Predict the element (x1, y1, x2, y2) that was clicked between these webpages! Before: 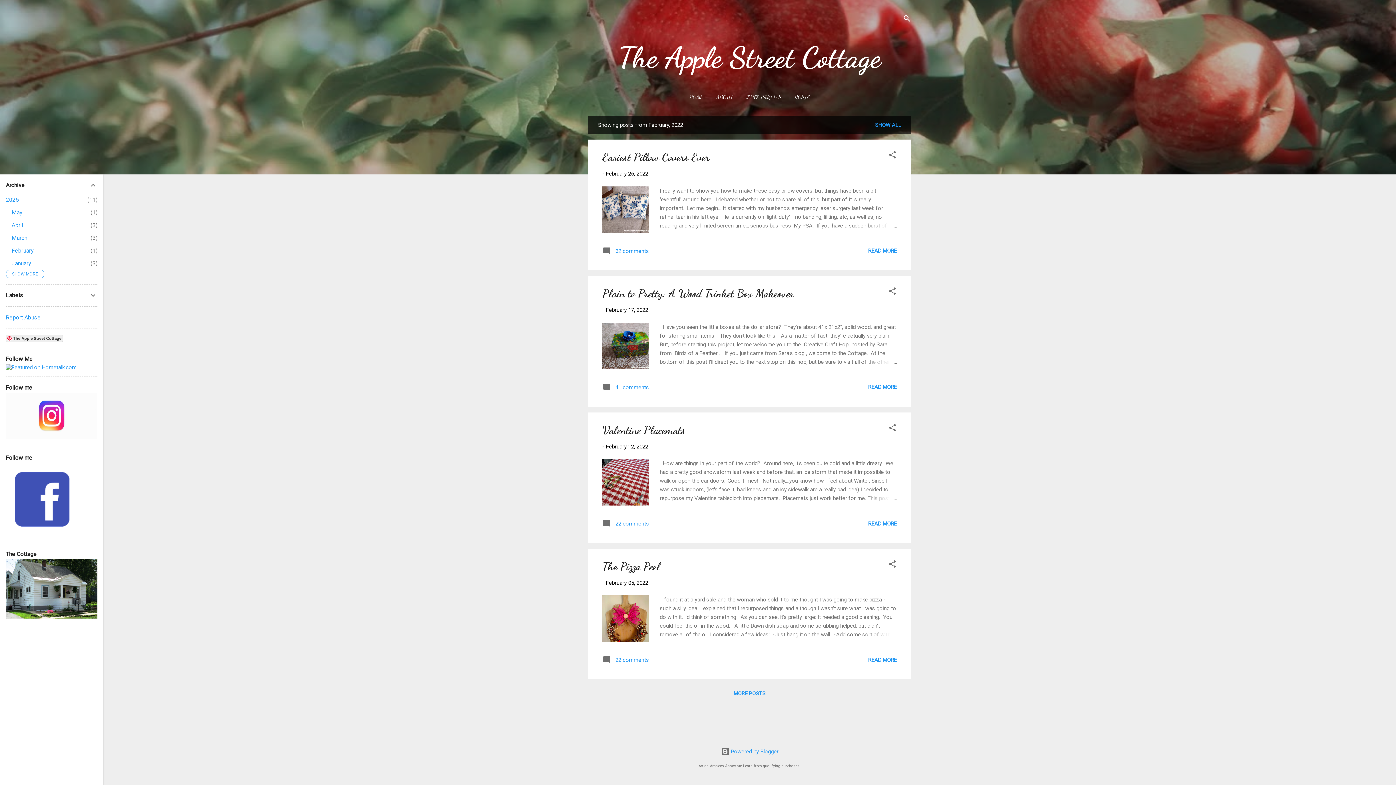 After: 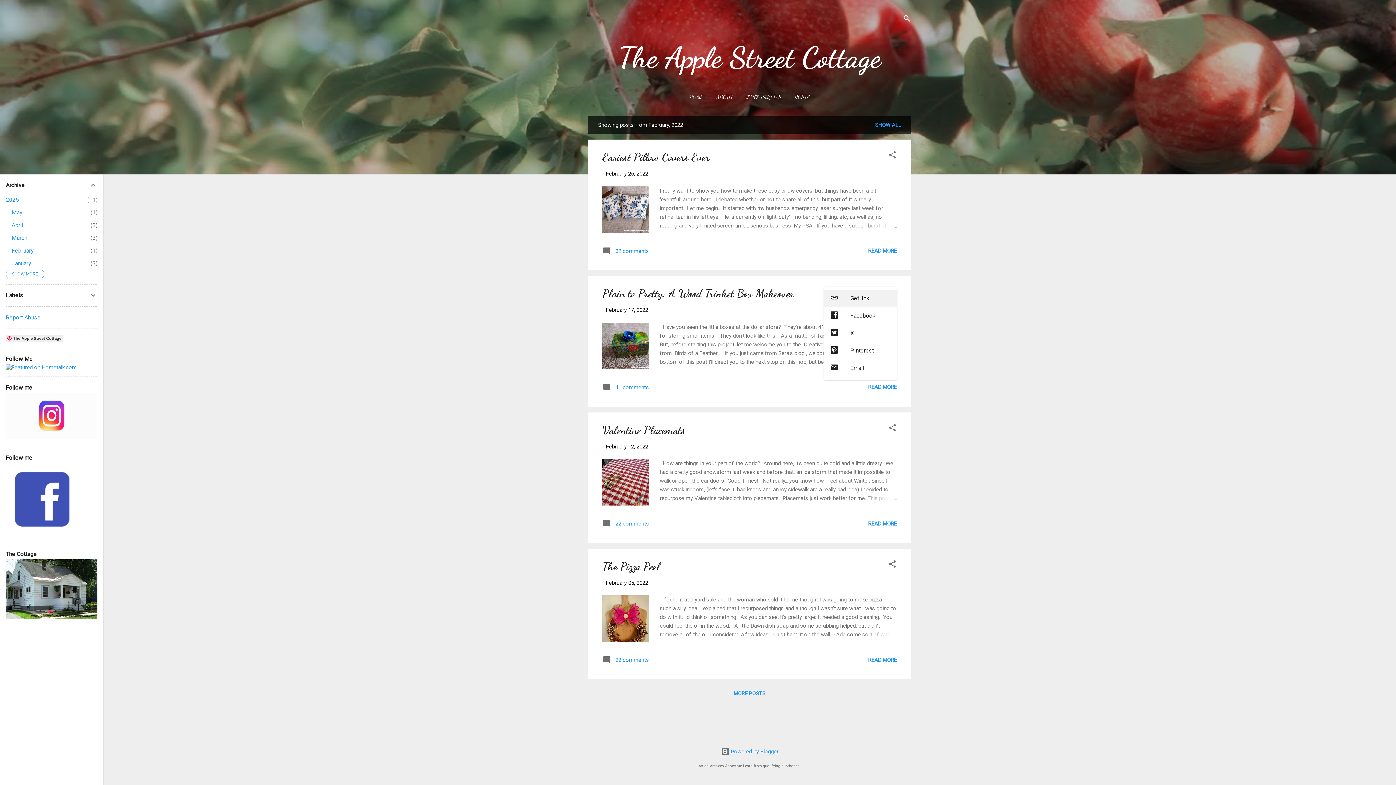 Action: label: Share bbox: (888, 287, 897, 298)